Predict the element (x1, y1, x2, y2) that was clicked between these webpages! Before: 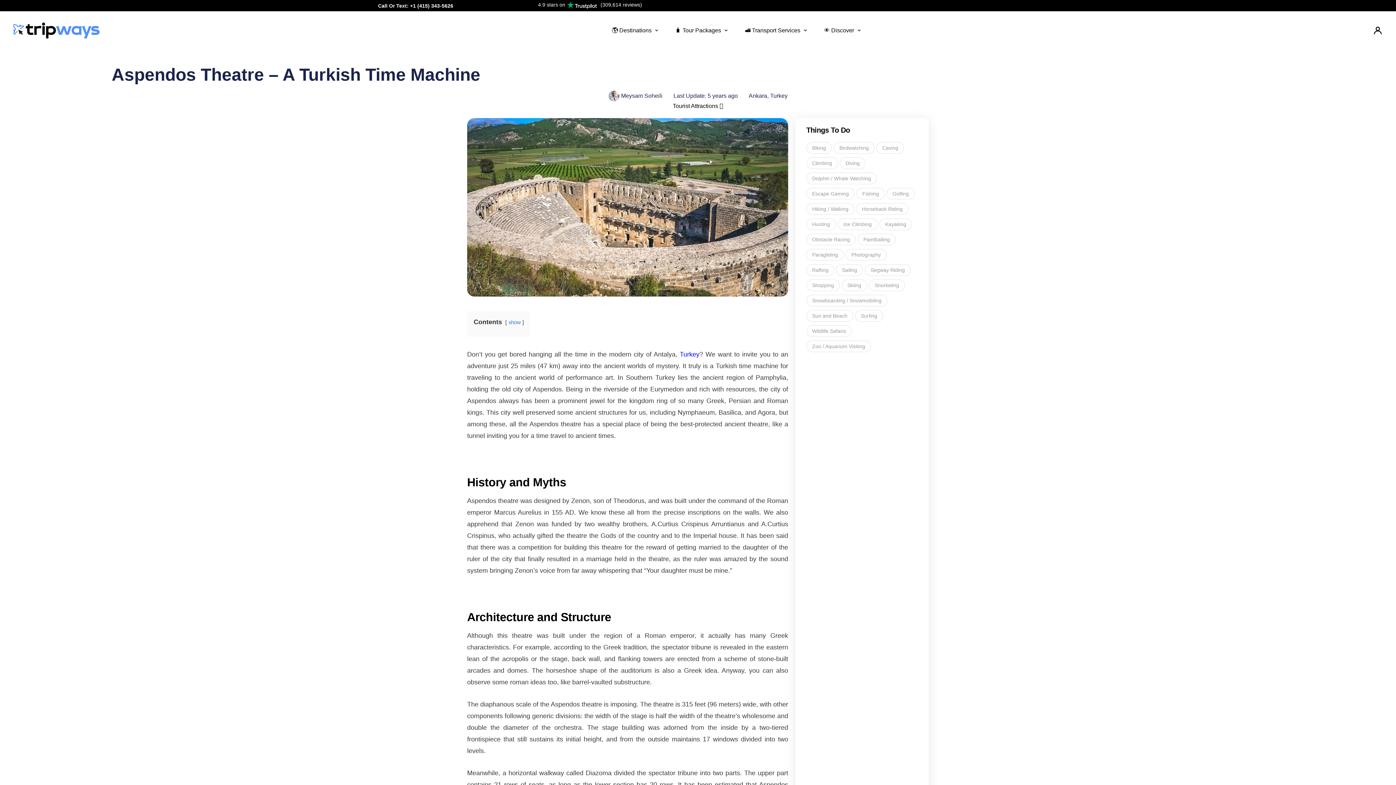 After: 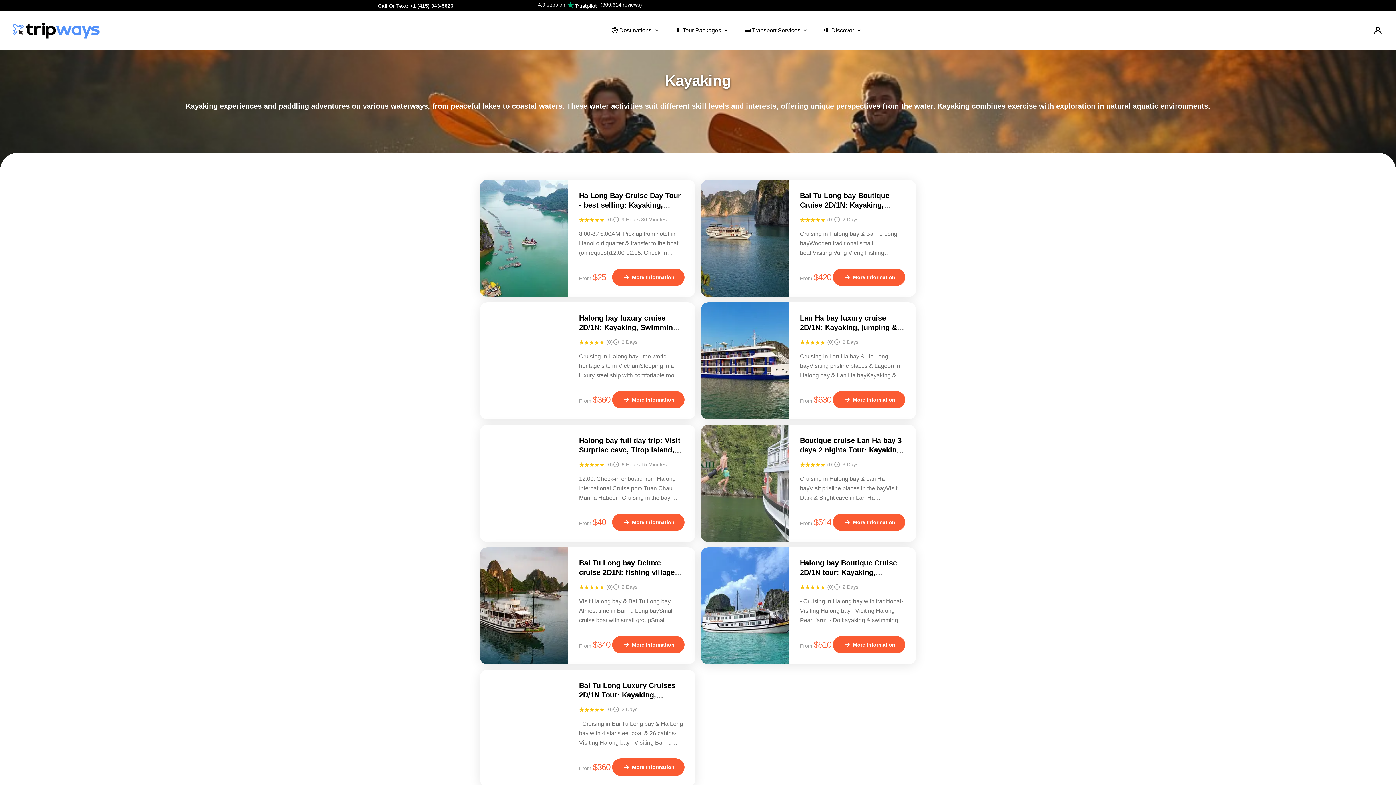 Action: label: Kayaking (248 items) bbox: (879, 218, 912, 230)